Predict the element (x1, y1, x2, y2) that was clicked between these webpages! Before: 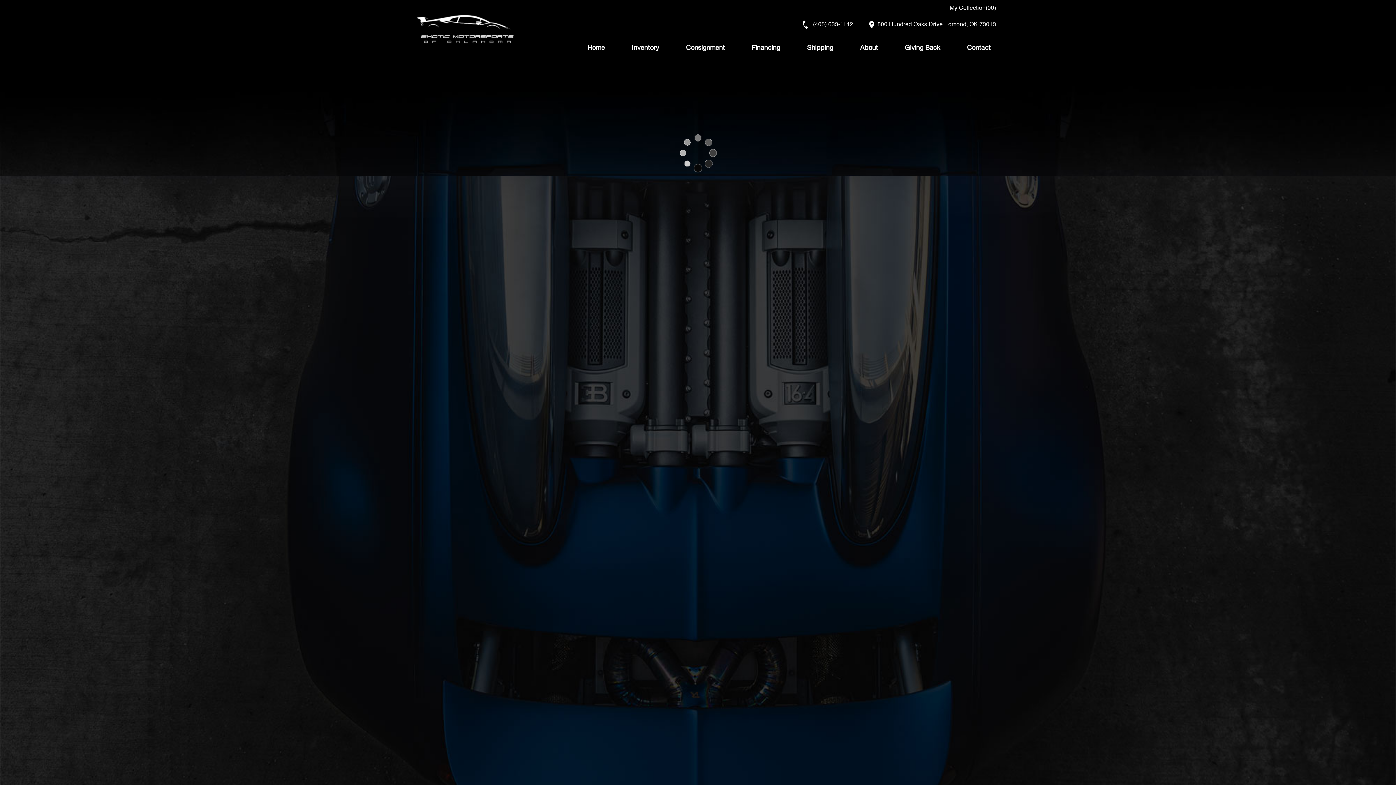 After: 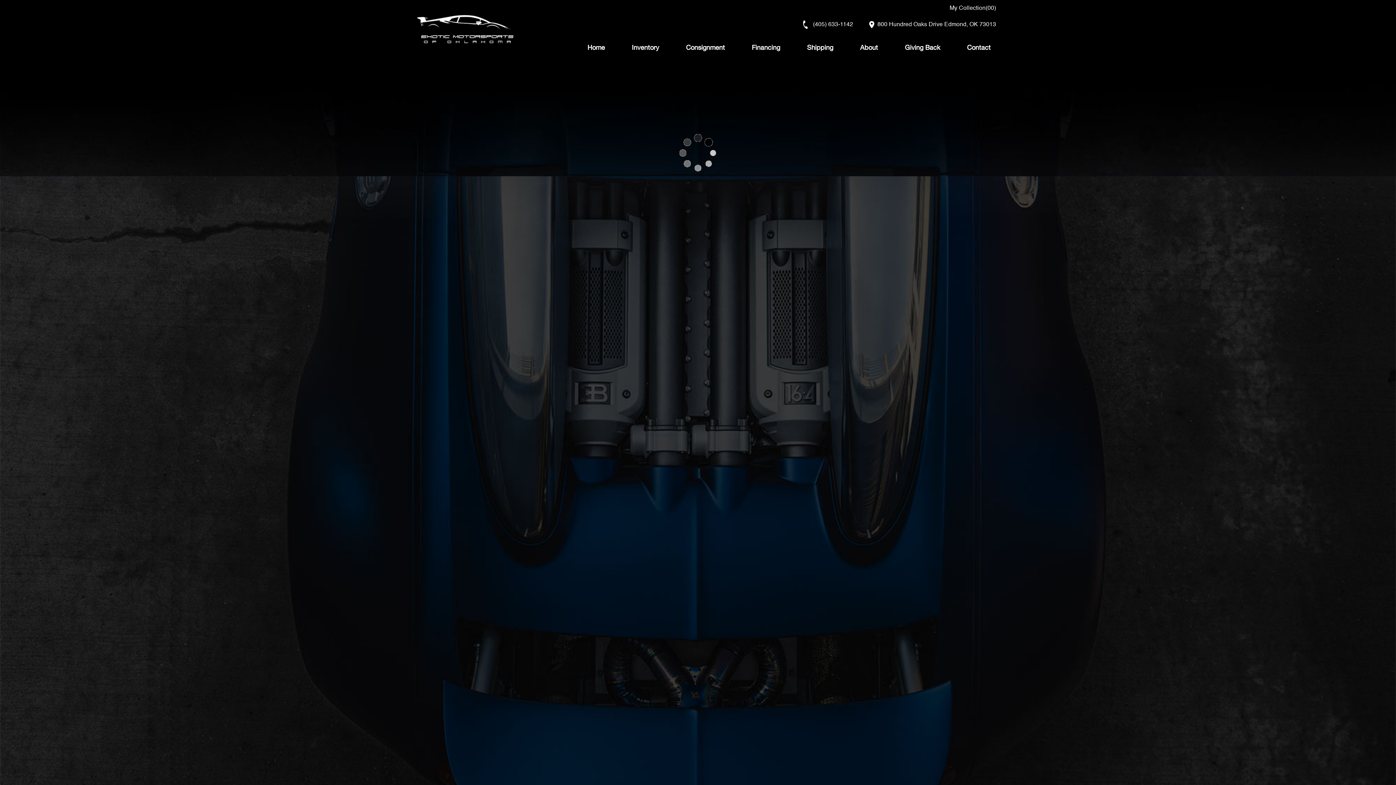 Action: bbox: (801, 20, 853, 28) label:  (405) 633-1142